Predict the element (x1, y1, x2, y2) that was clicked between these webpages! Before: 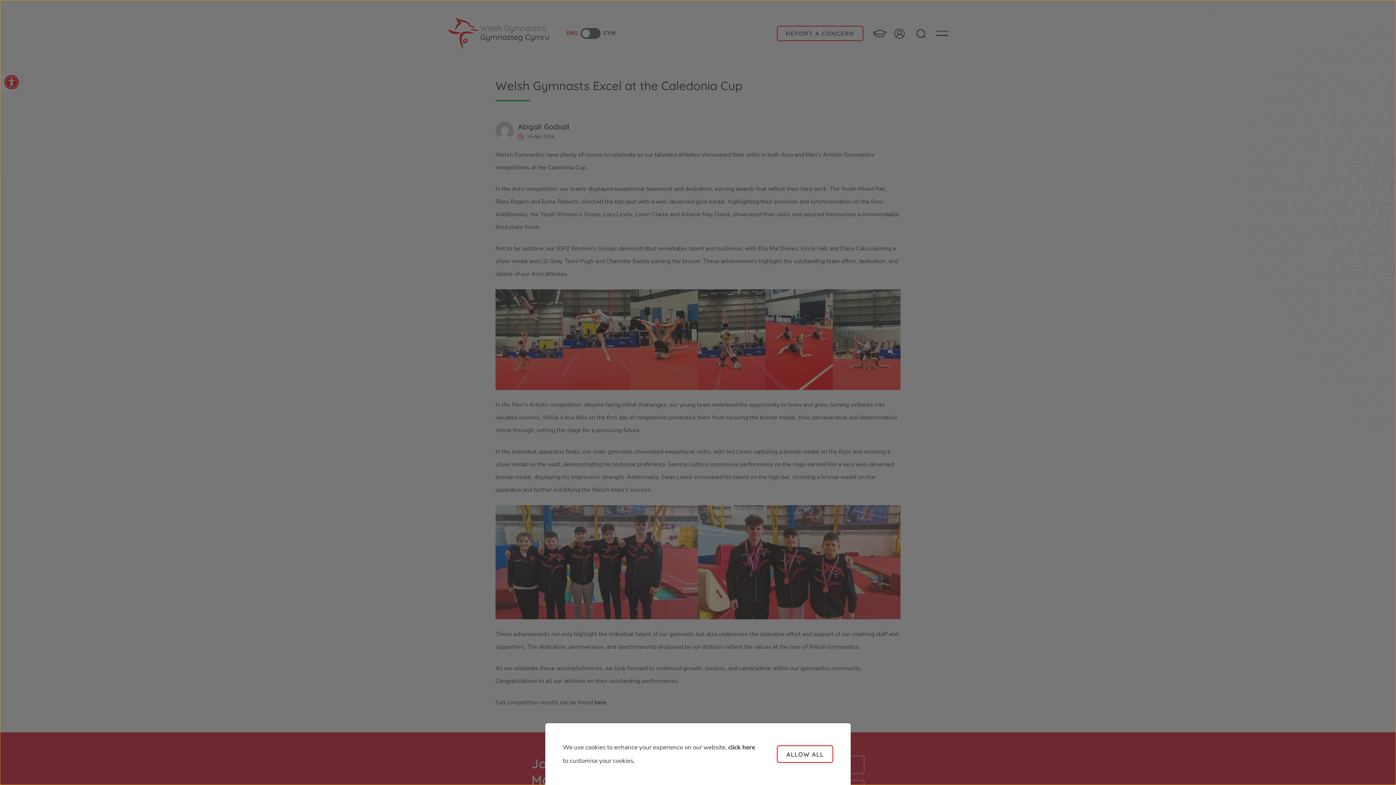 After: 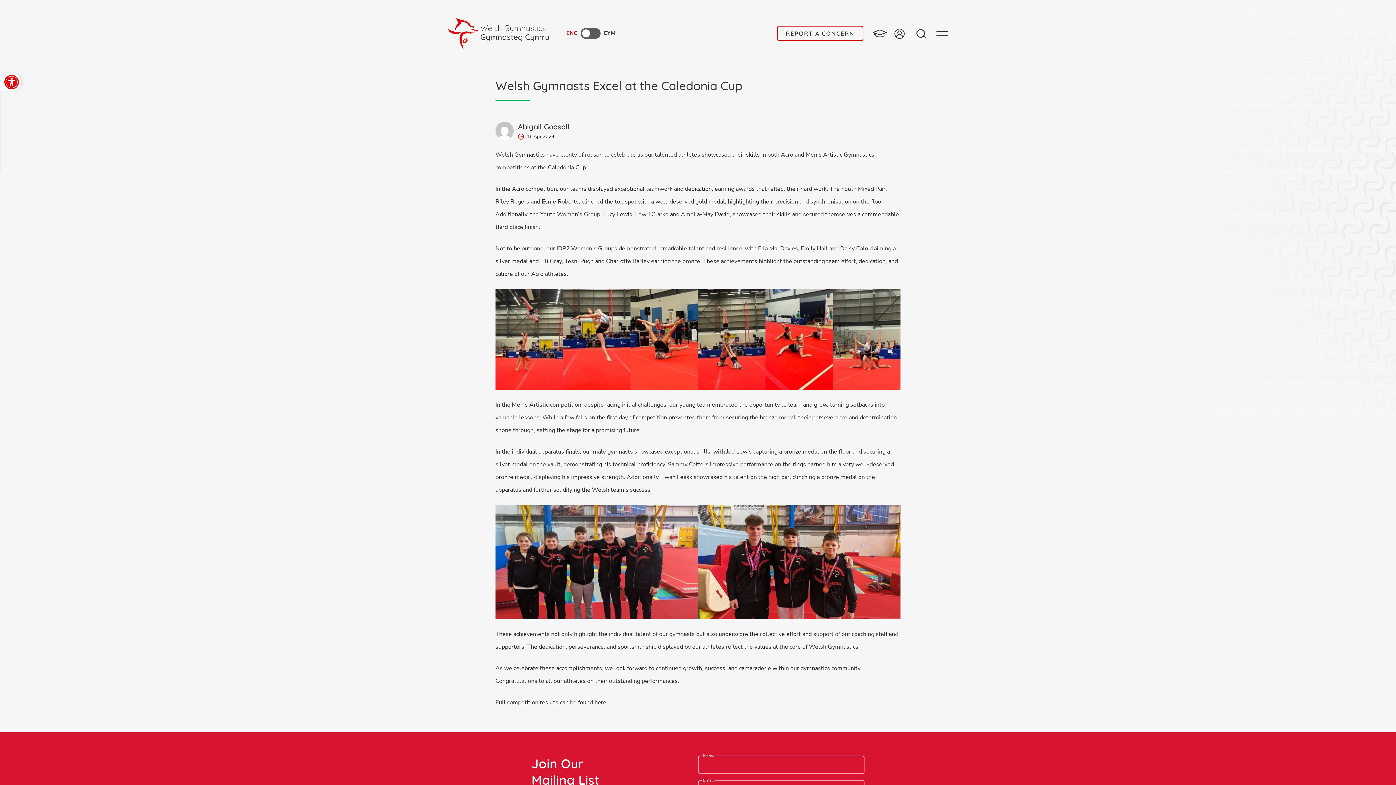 Action: label: ALLOW ALL bbox: (777, 745, 833, 763)